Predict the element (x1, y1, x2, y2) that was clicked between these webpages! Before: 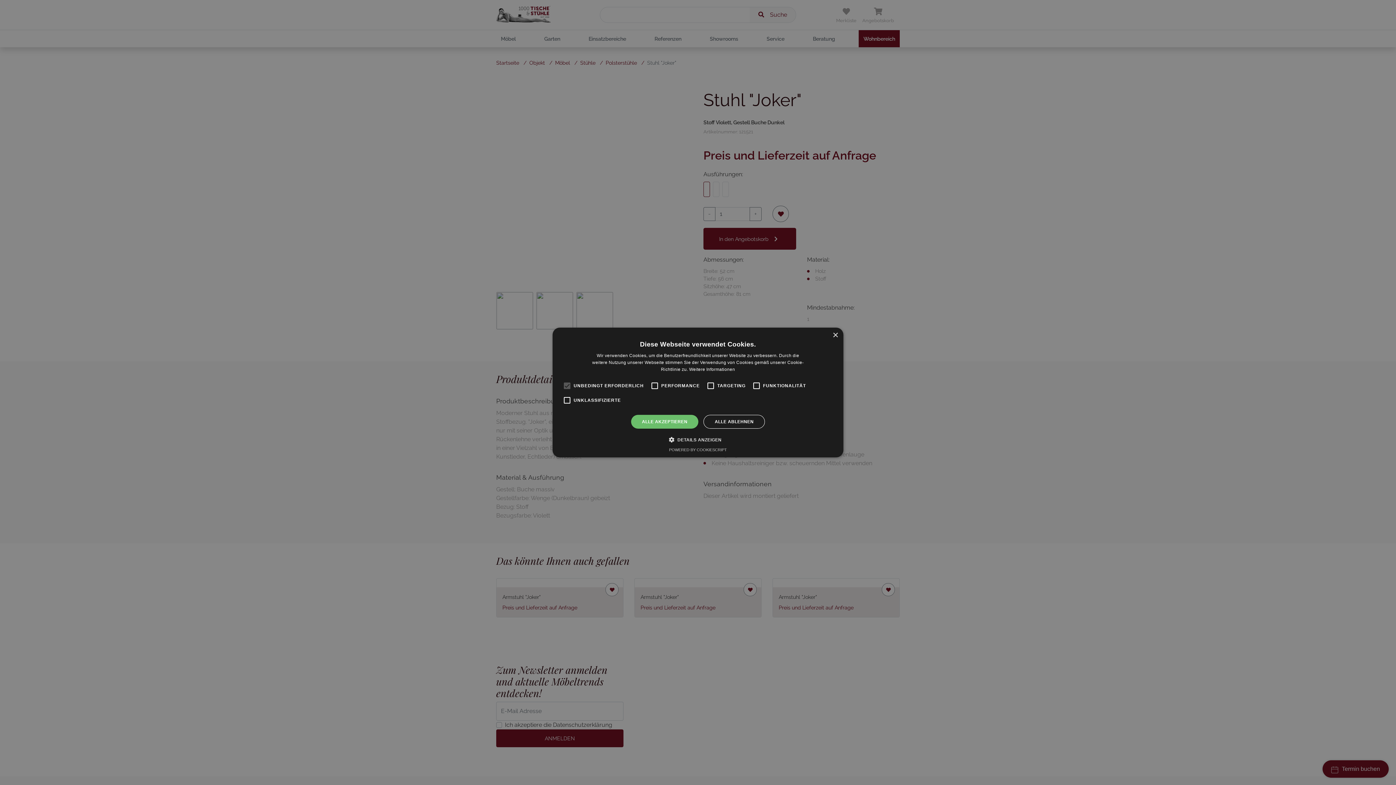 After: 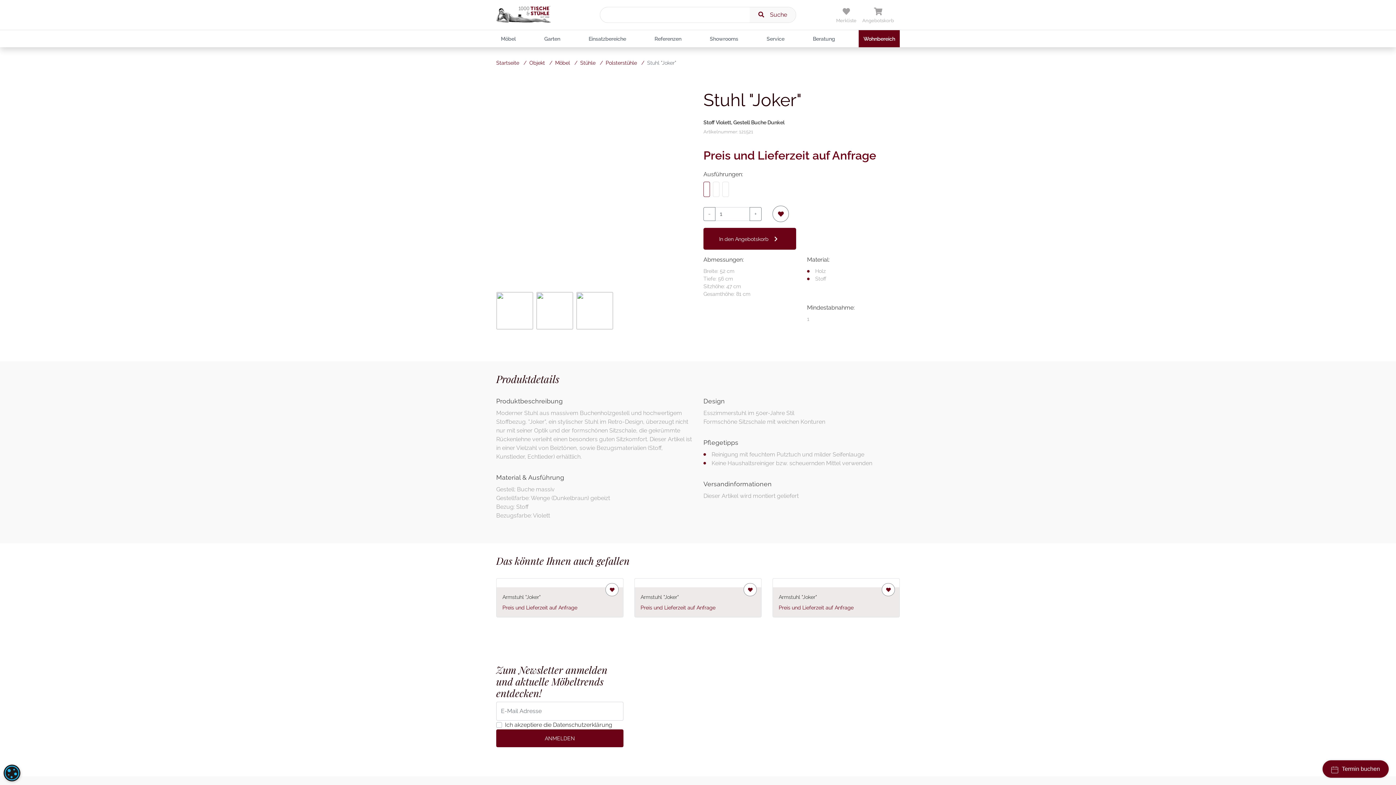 Action: bbox: (631, 415, 698, 428) label: ALLE AKZEPTIEREN